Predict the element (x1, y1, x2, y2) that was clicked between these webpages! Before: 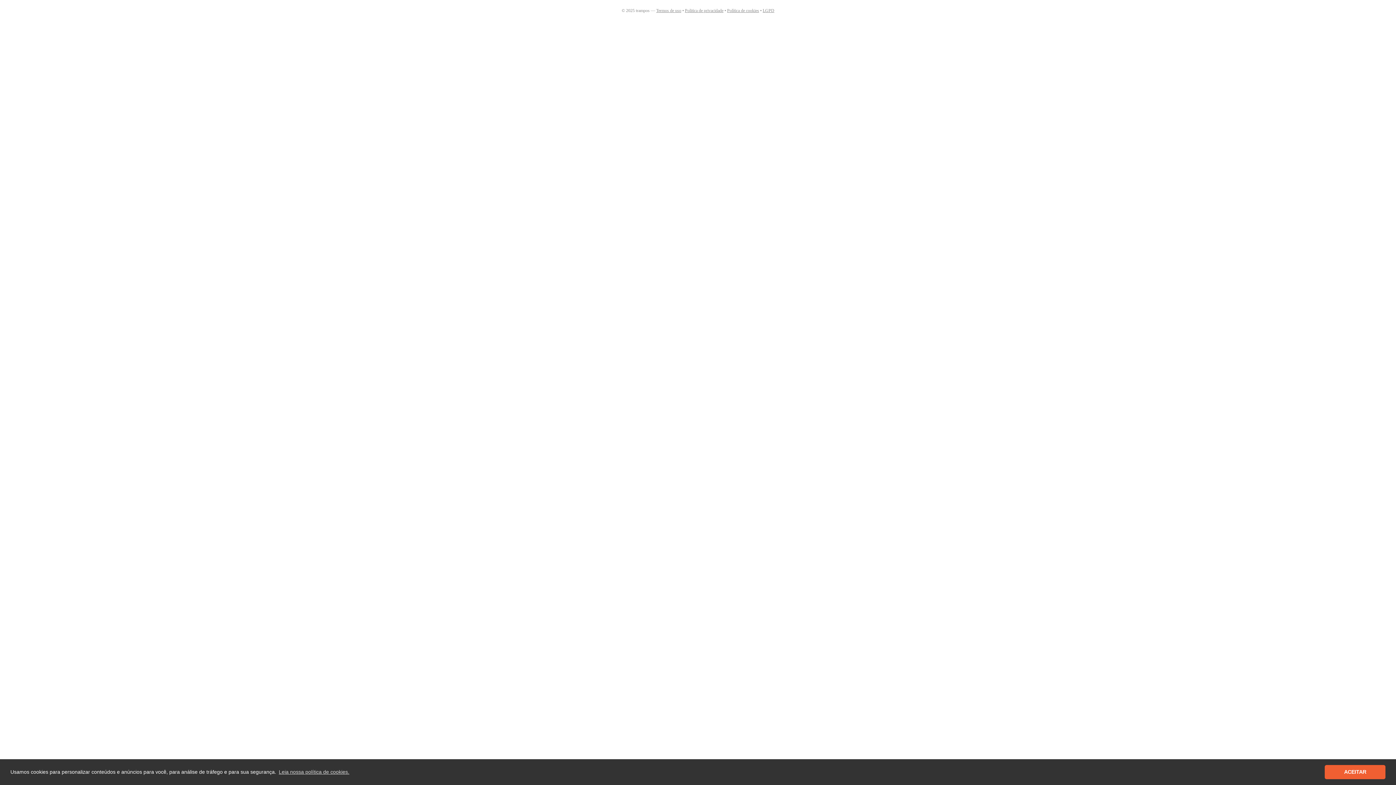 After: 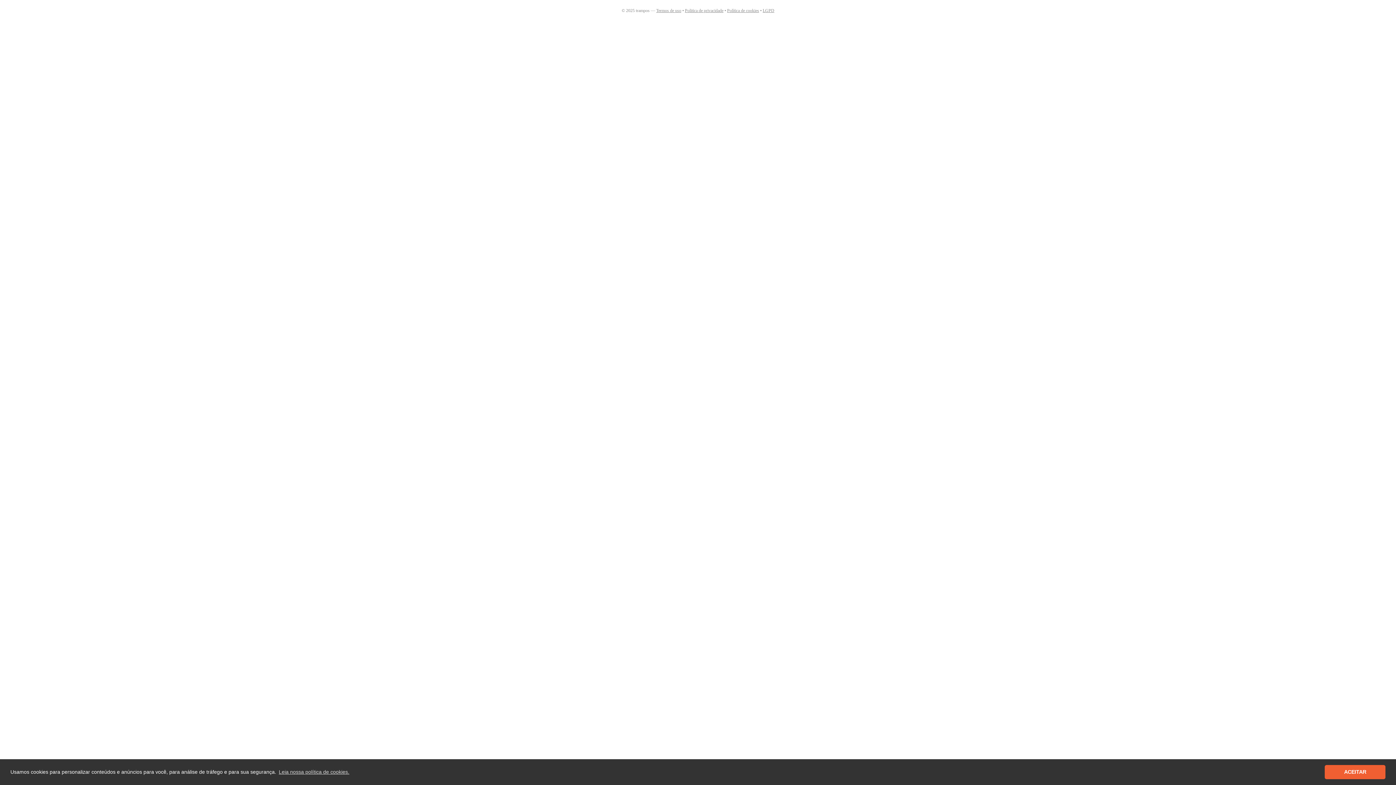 Action: label: LGPD bbox: (762, 8, 774, 13)